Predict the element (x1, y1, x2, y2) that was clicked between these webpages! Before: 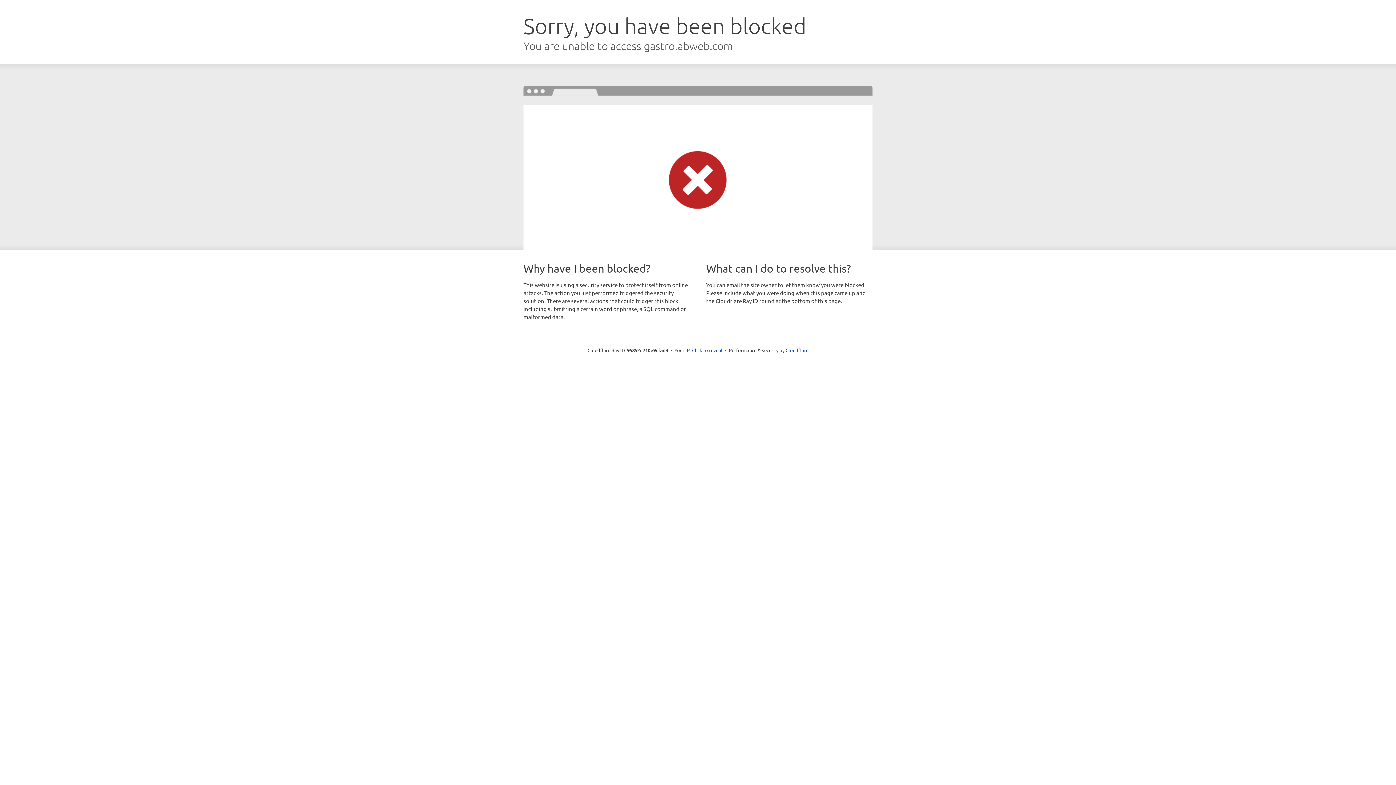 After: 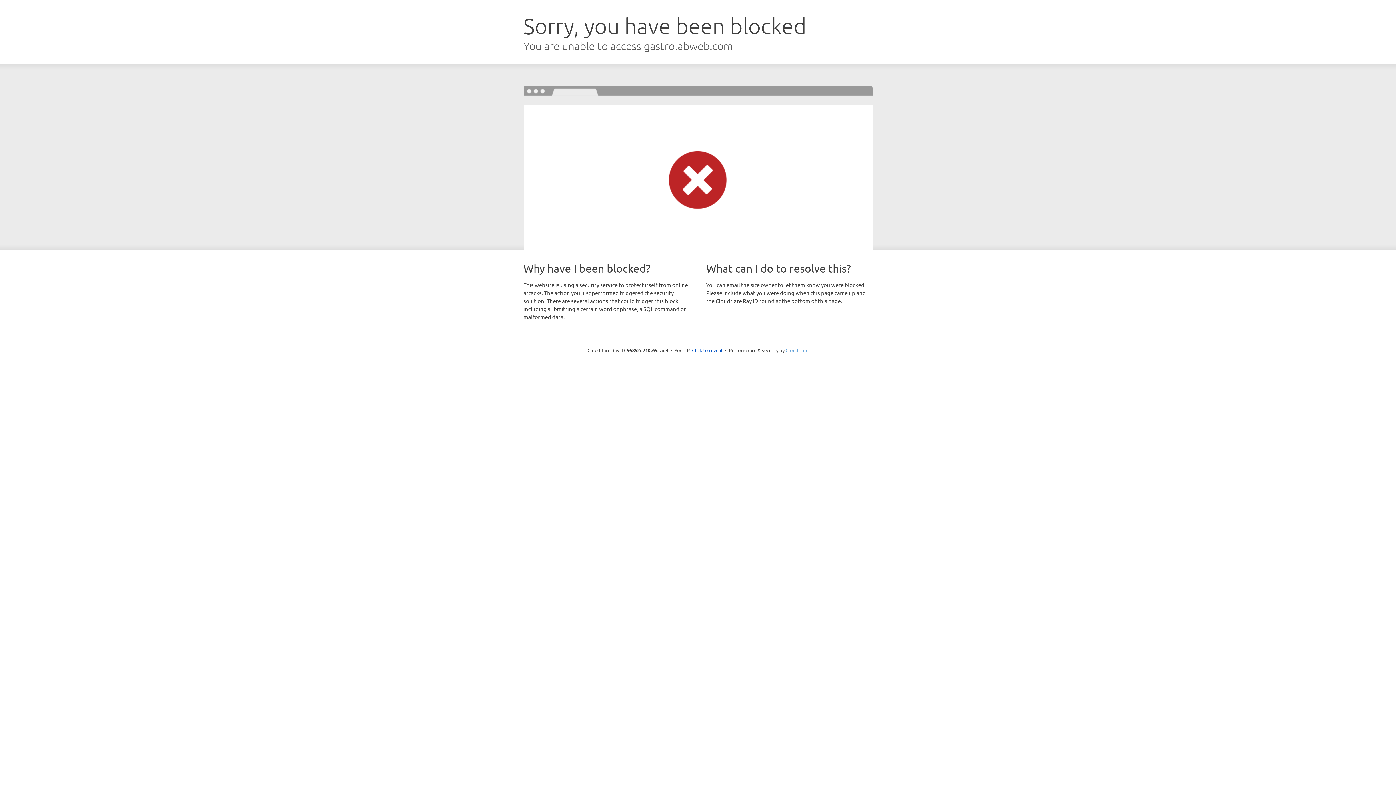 Action: bbox: (785, 347, 808, 353) label: Cloudflare